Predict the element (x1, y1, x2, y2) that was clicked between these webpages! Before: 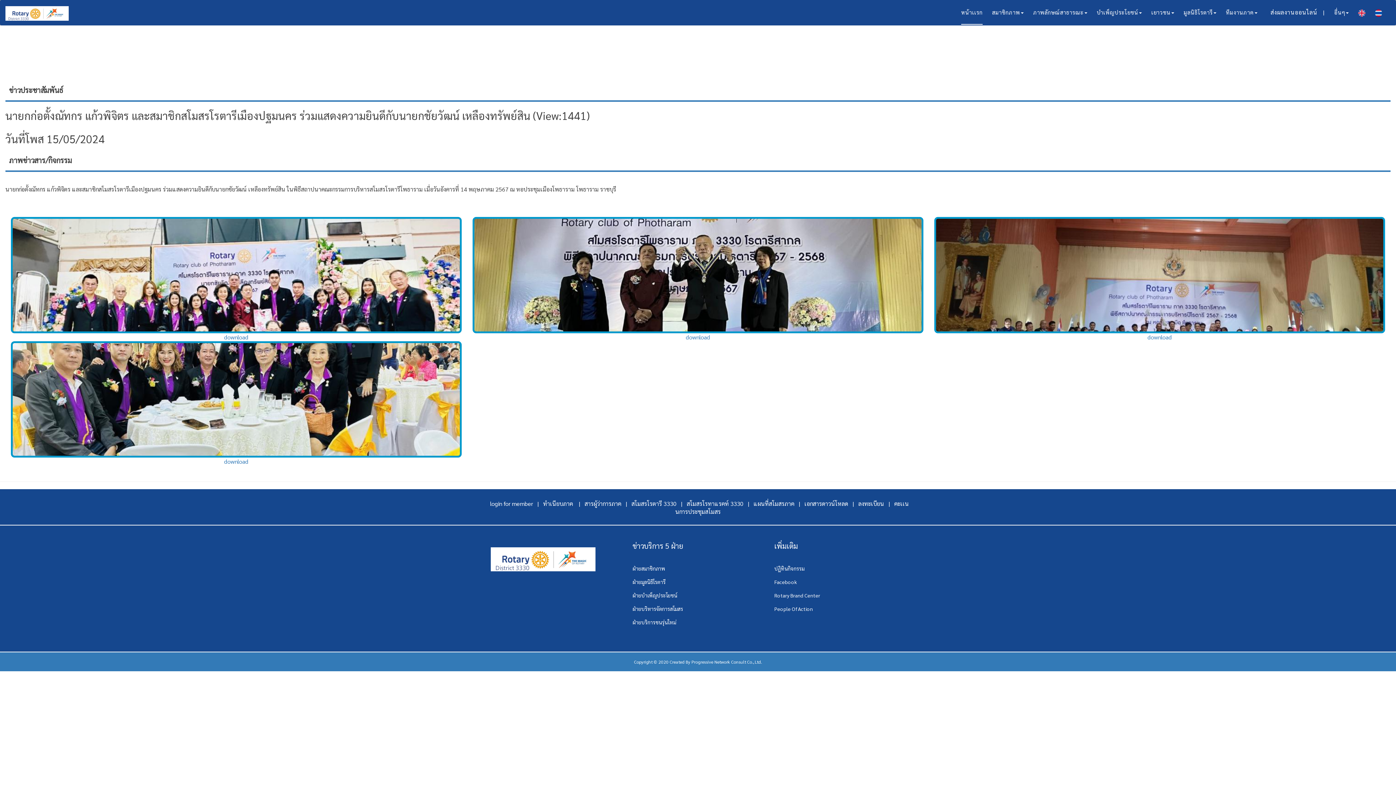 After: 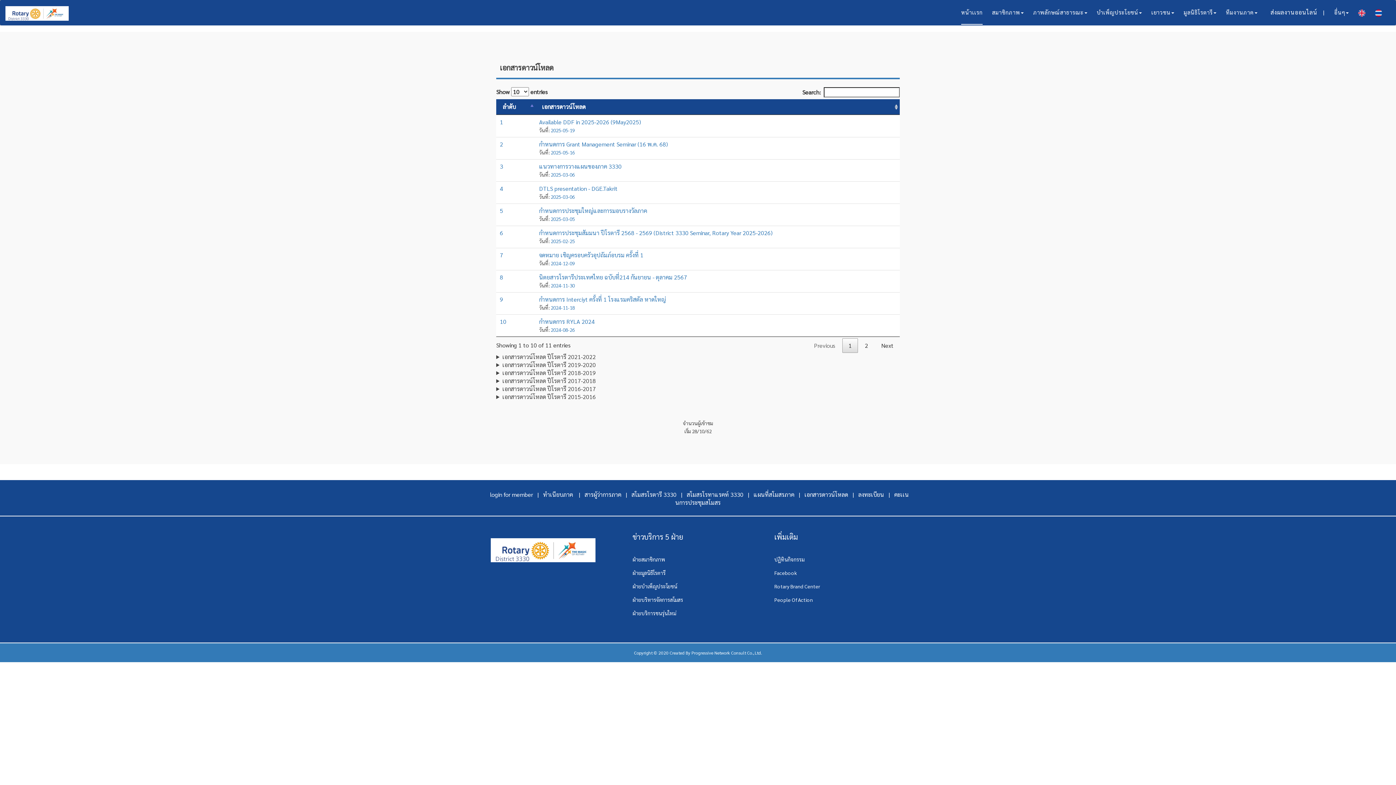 Action: label:   เอกสารดาวน์โหลด   | bbox: (801, 499, 854, 507)